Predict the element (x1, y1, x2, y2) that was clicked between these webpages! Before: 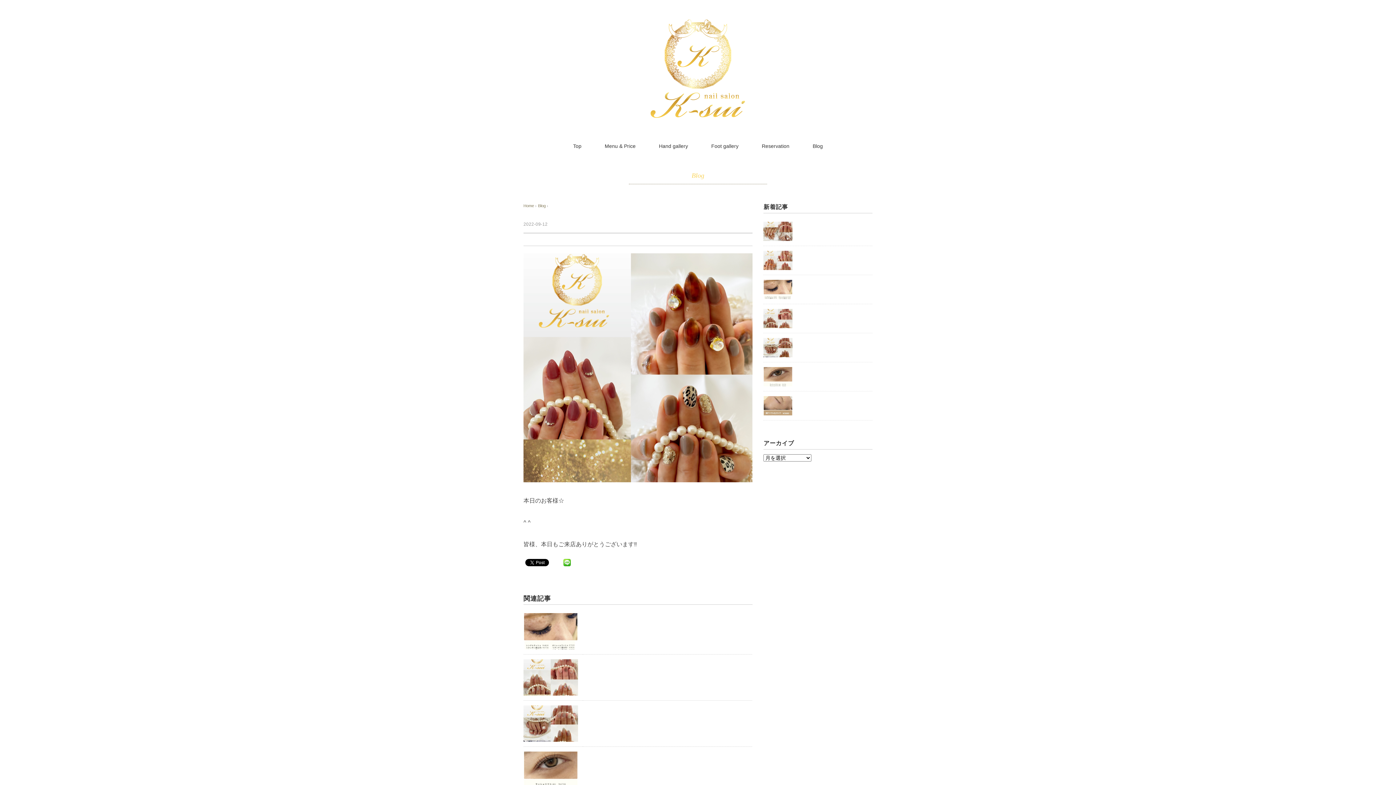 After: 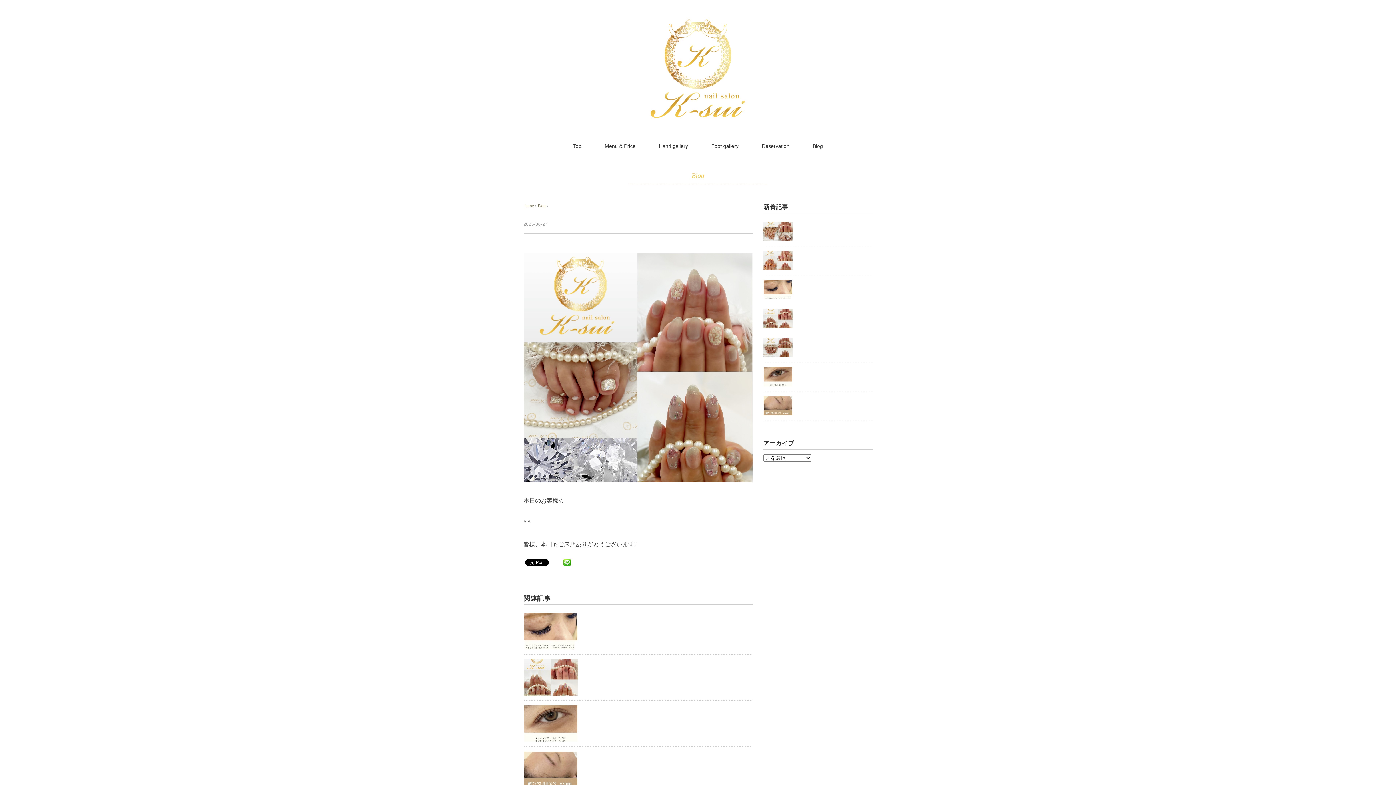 Action: bbox: (523, 706, 578, 712)